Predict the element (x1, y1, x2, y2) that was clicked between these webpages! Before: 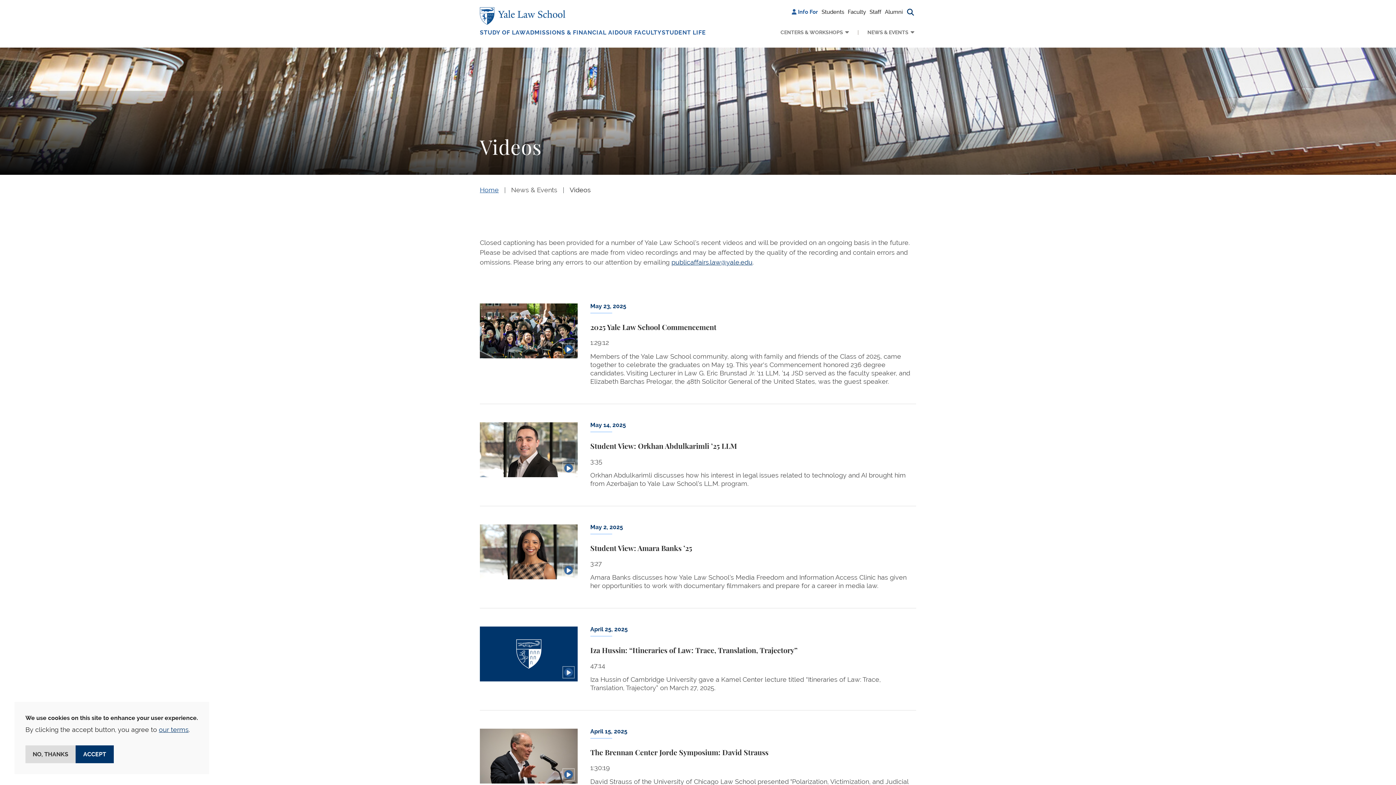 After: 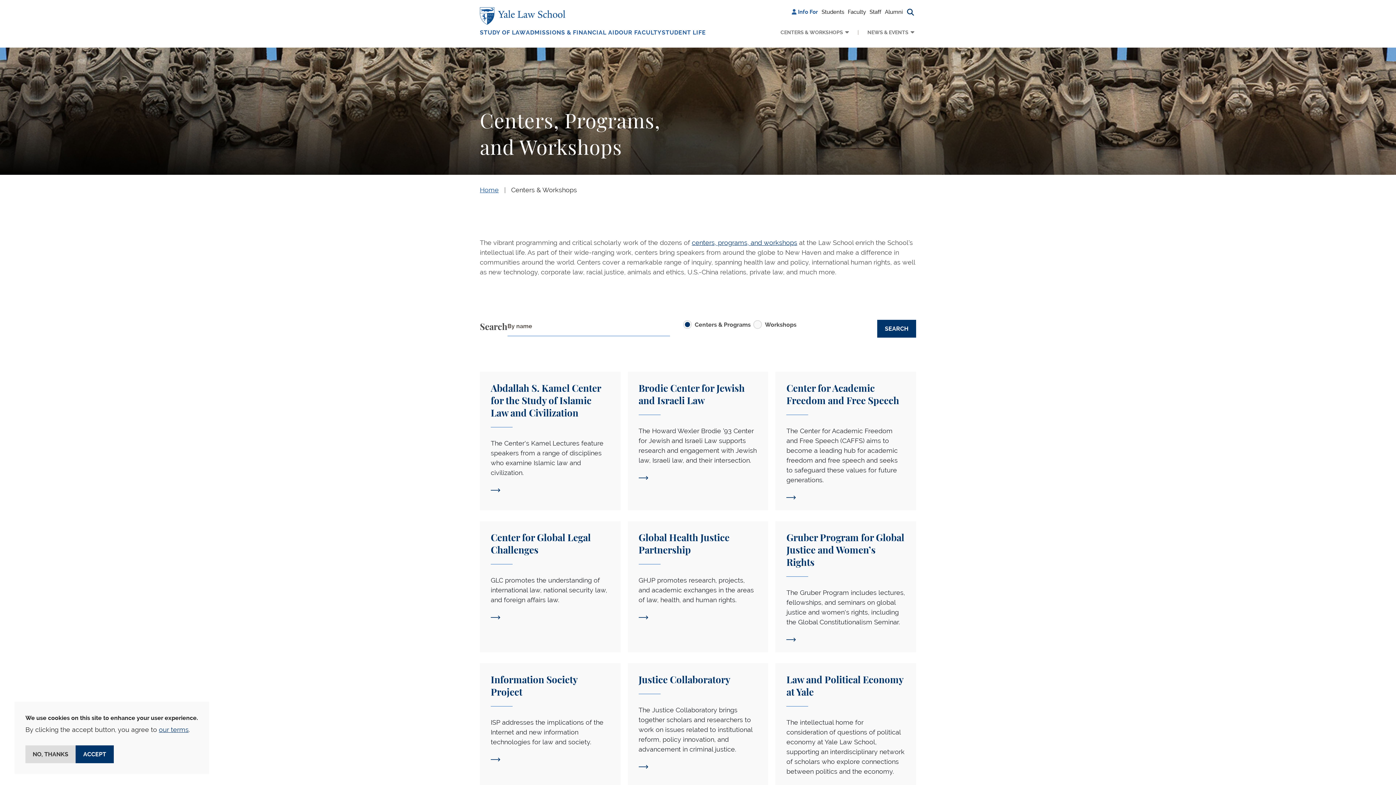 Action: label: CENTERS & WORKSHOPS bbox: (778, 29, 850, 41)